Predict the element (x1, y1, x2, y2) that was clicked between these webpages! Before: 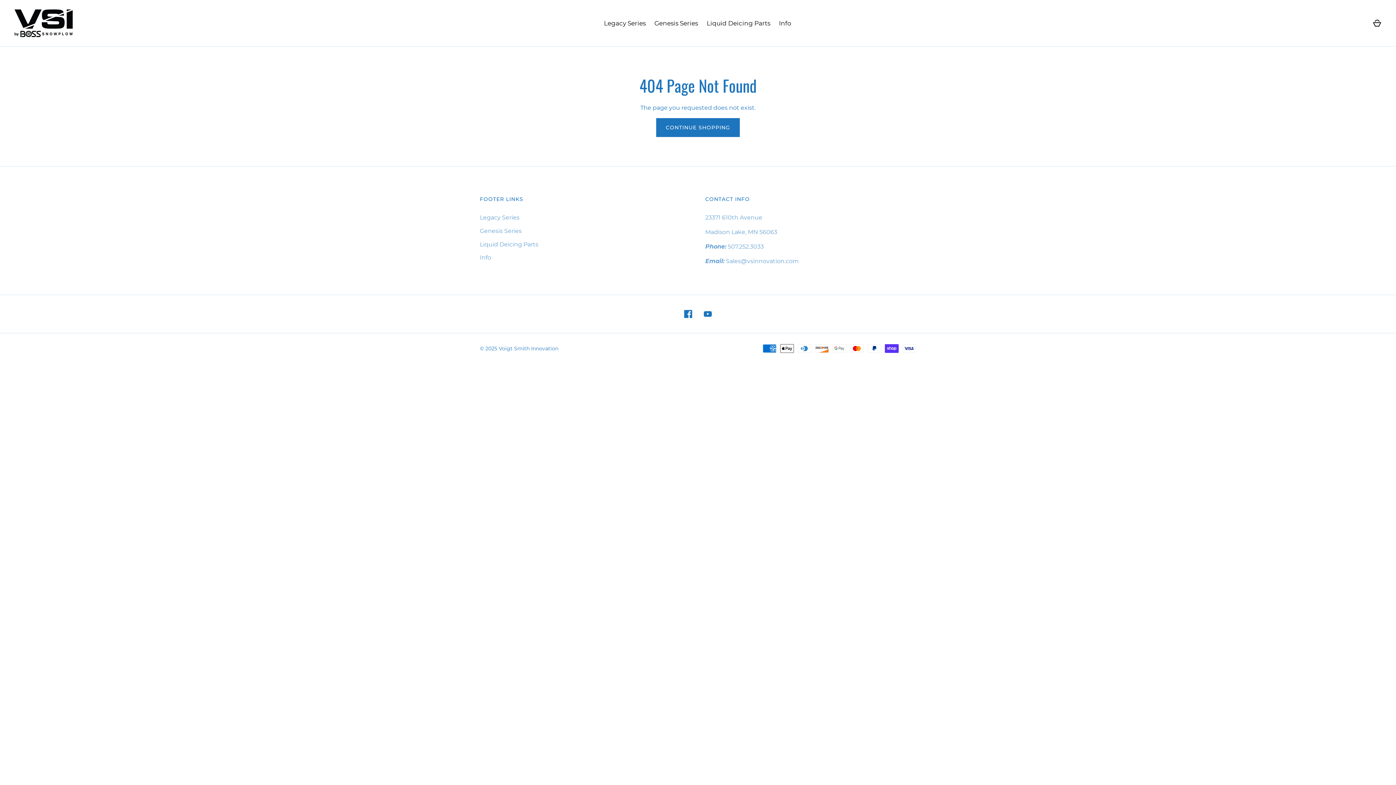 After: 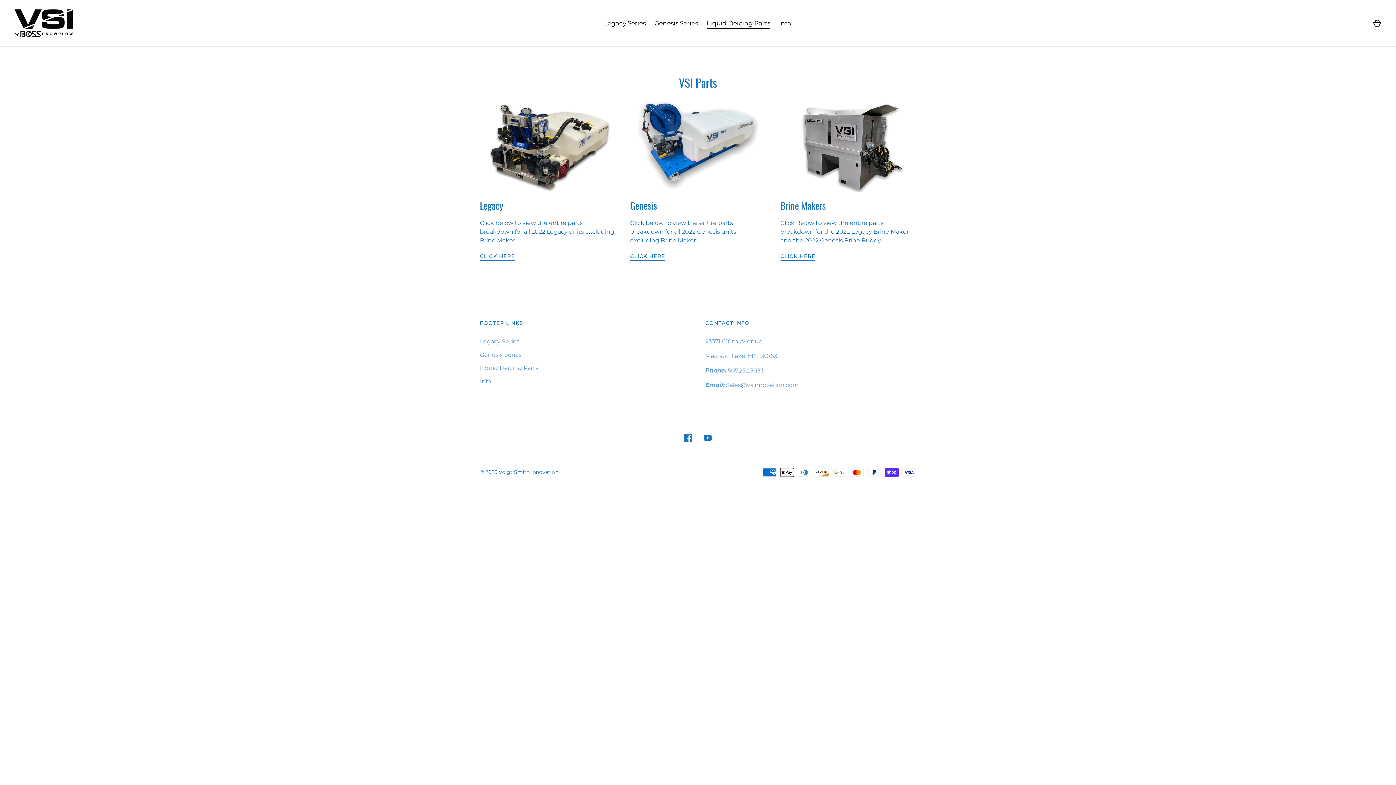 Action: bbox: (480, 240, 538, 247) label: Liquid Deicing Parts